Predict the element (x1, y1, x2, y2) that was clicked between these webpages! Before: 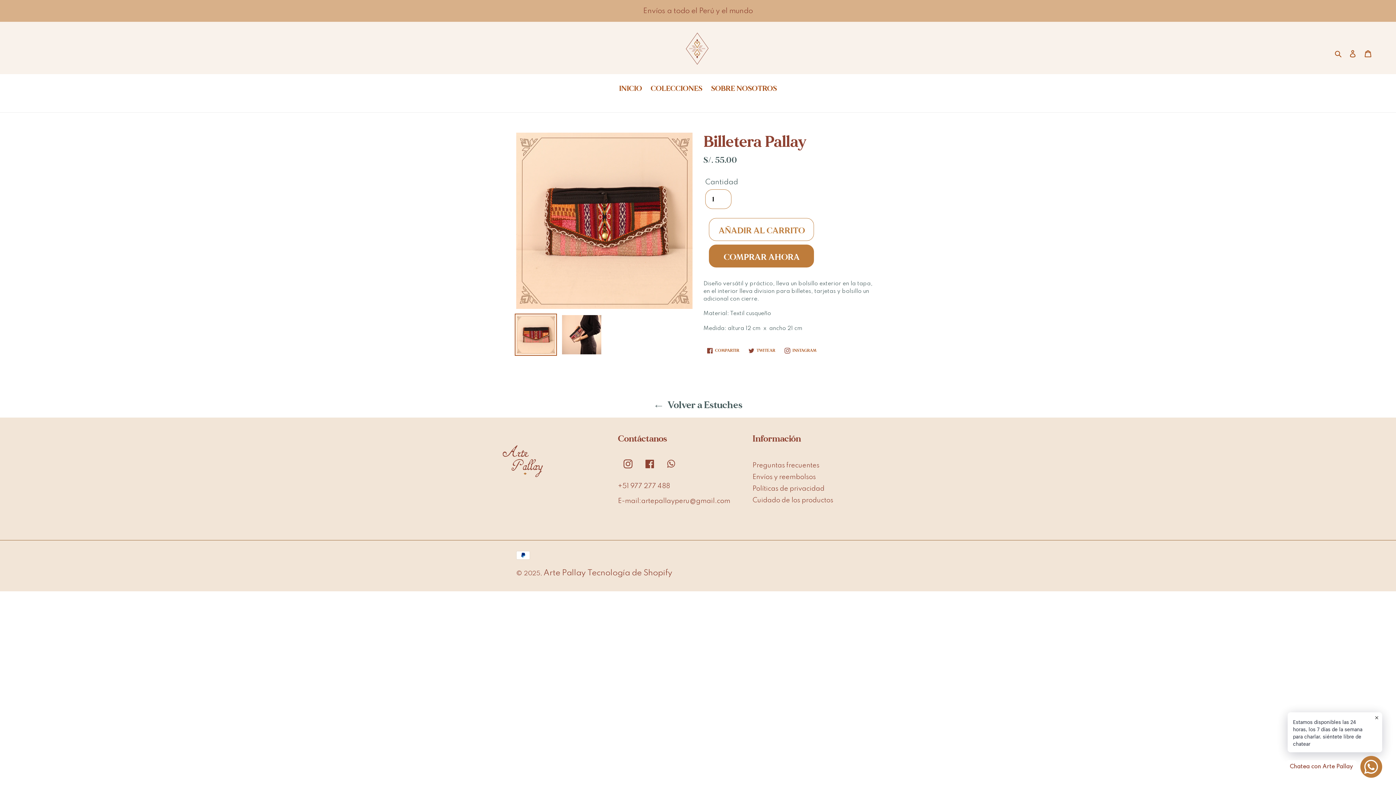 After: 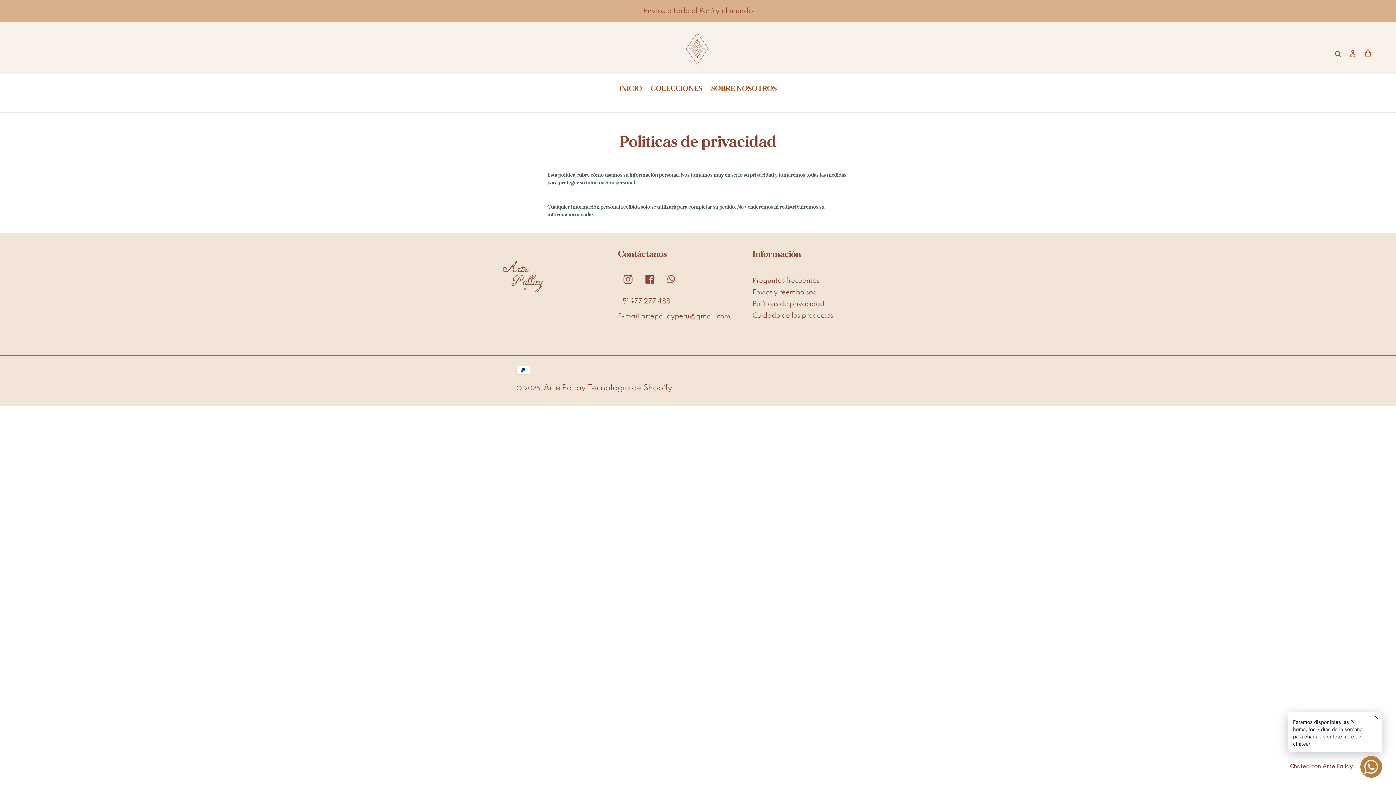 Action: bbox: (752, 485, 824, 492) label: Políticas de privacidad